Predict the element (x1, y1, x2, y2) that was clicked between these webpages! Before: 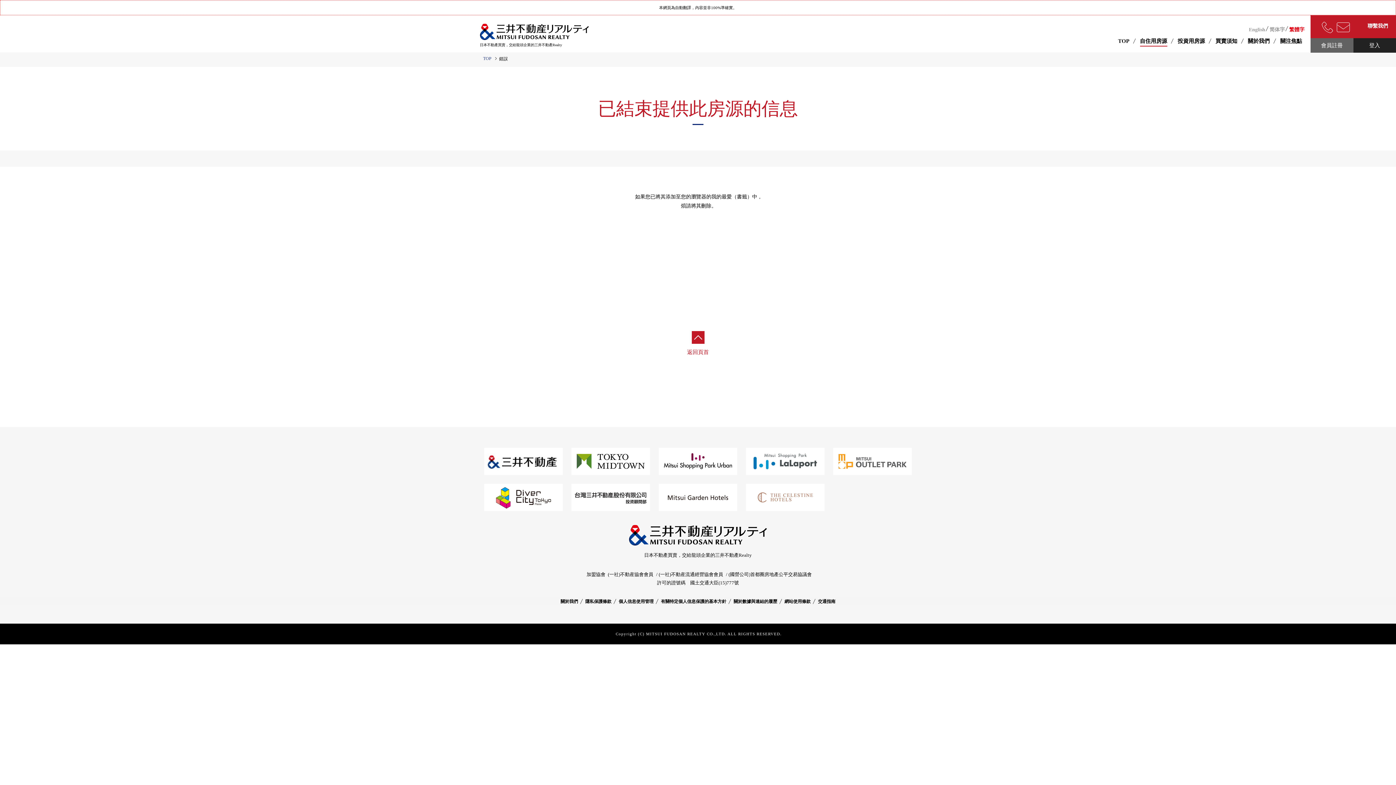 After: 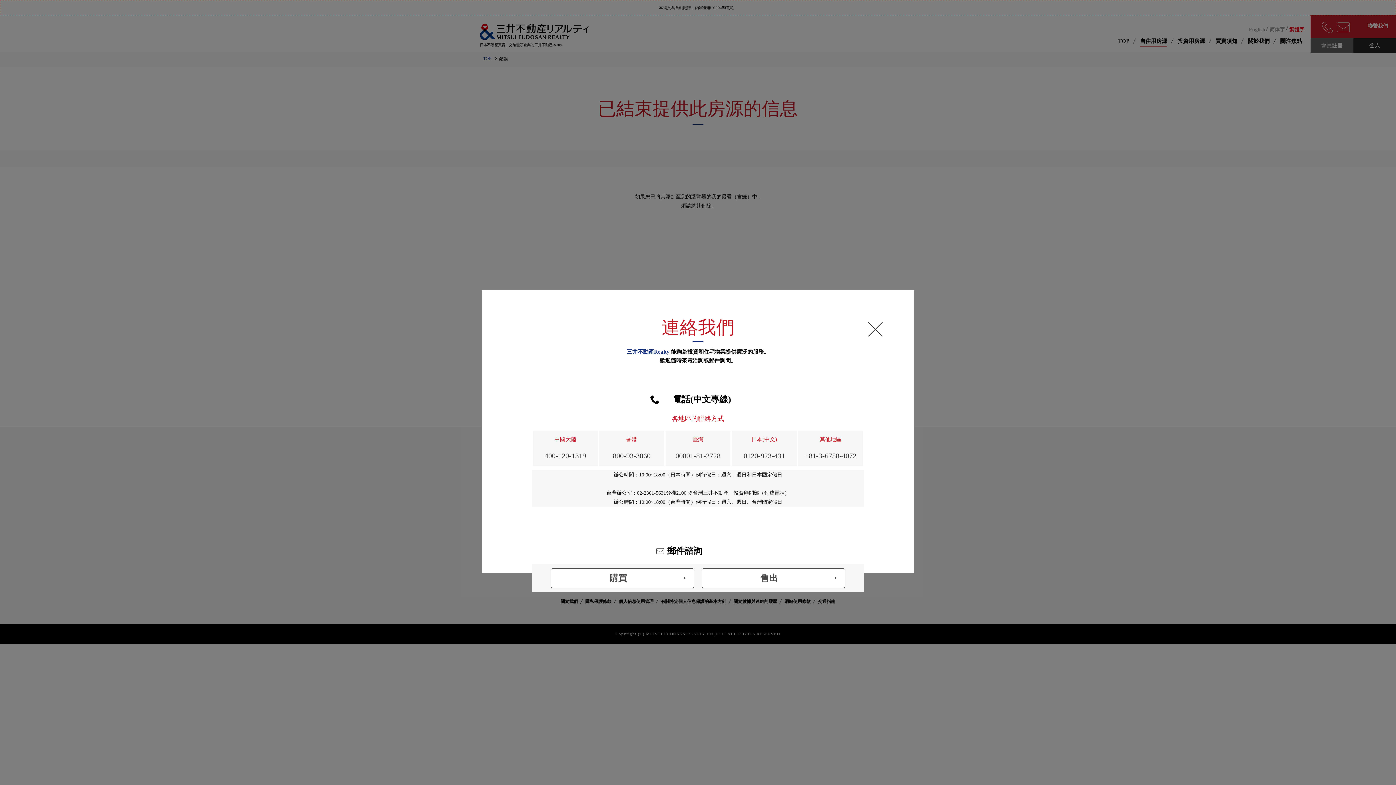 Action: bbox: (1310, 15, 1396, 39) label: 聯繫我們